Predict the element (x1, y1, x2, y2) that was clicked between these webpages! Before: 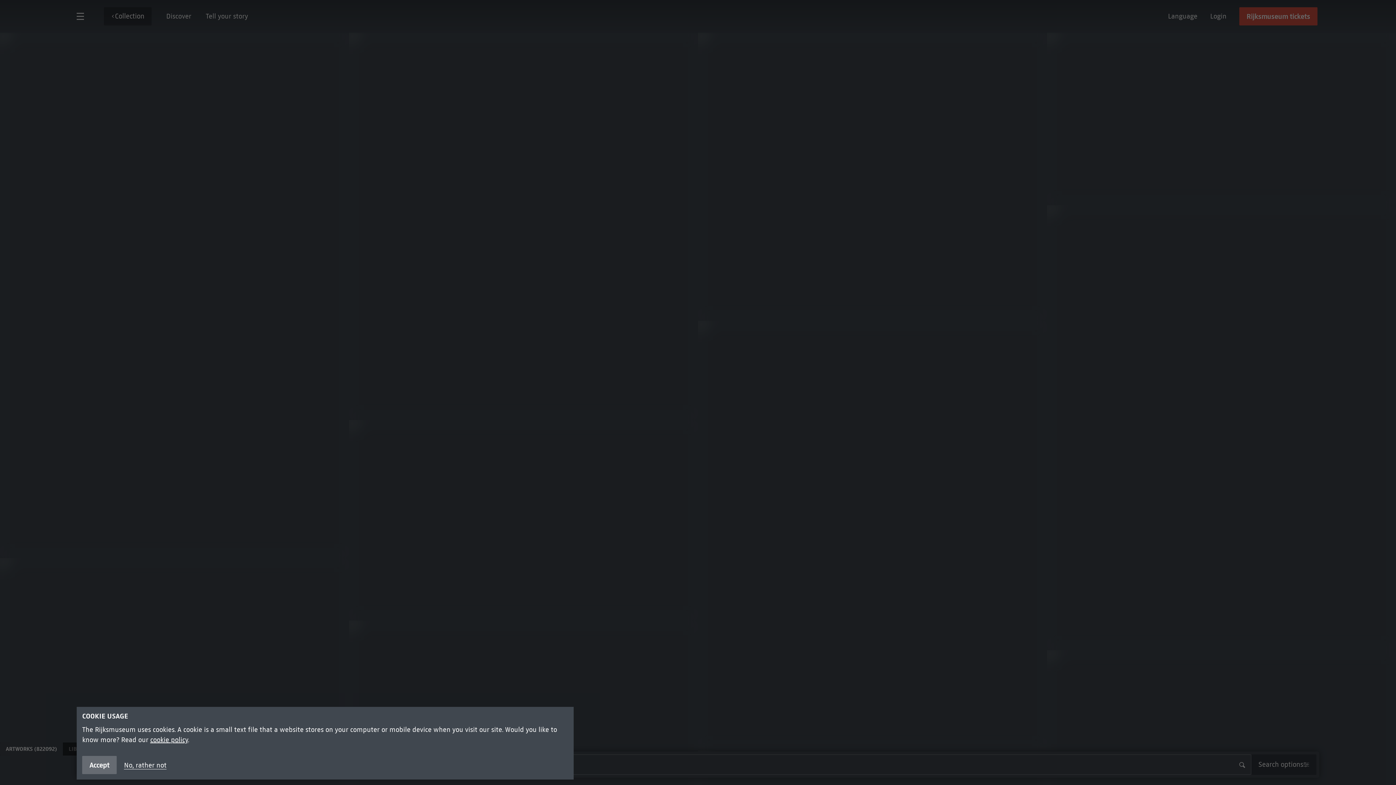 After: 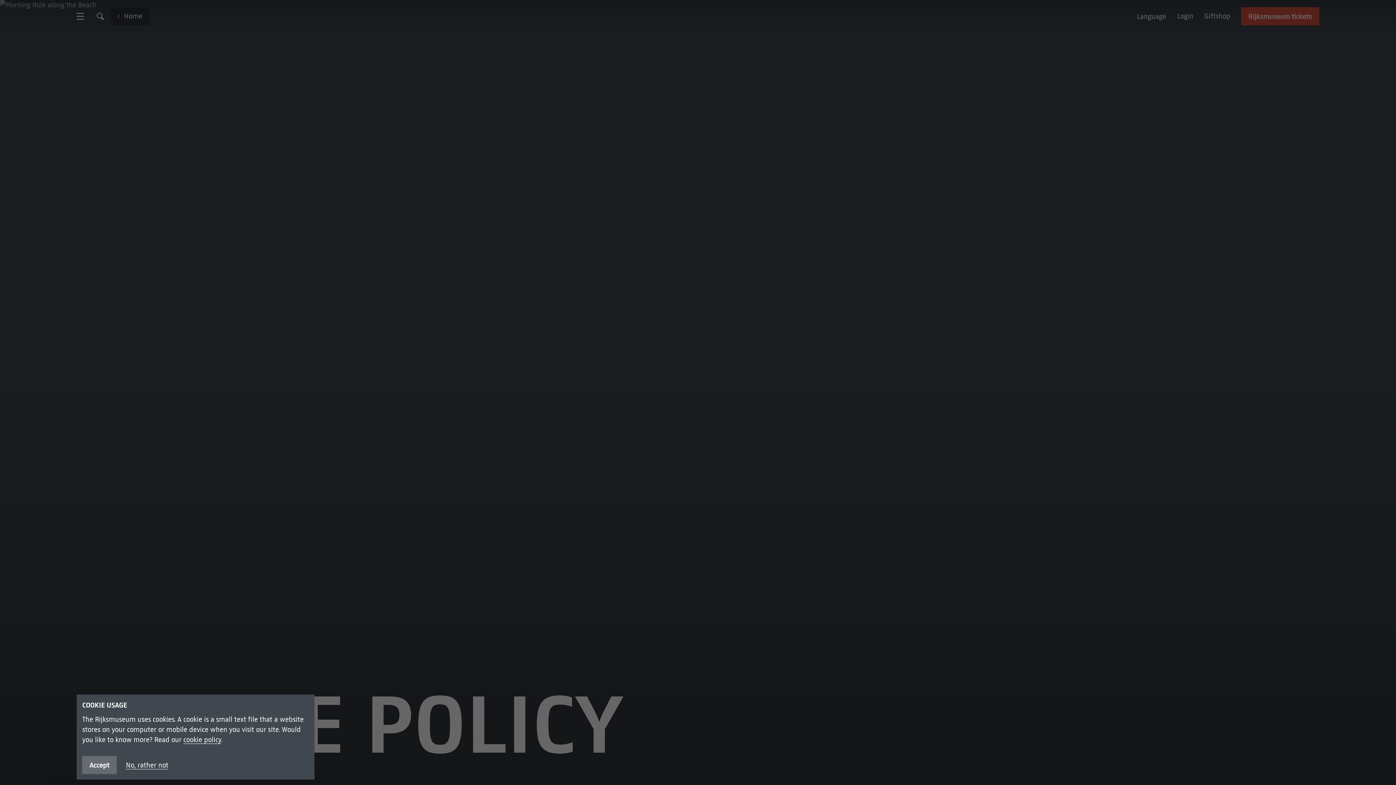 Action: bbox: (150, 736, 188, 744) label: cookie policy